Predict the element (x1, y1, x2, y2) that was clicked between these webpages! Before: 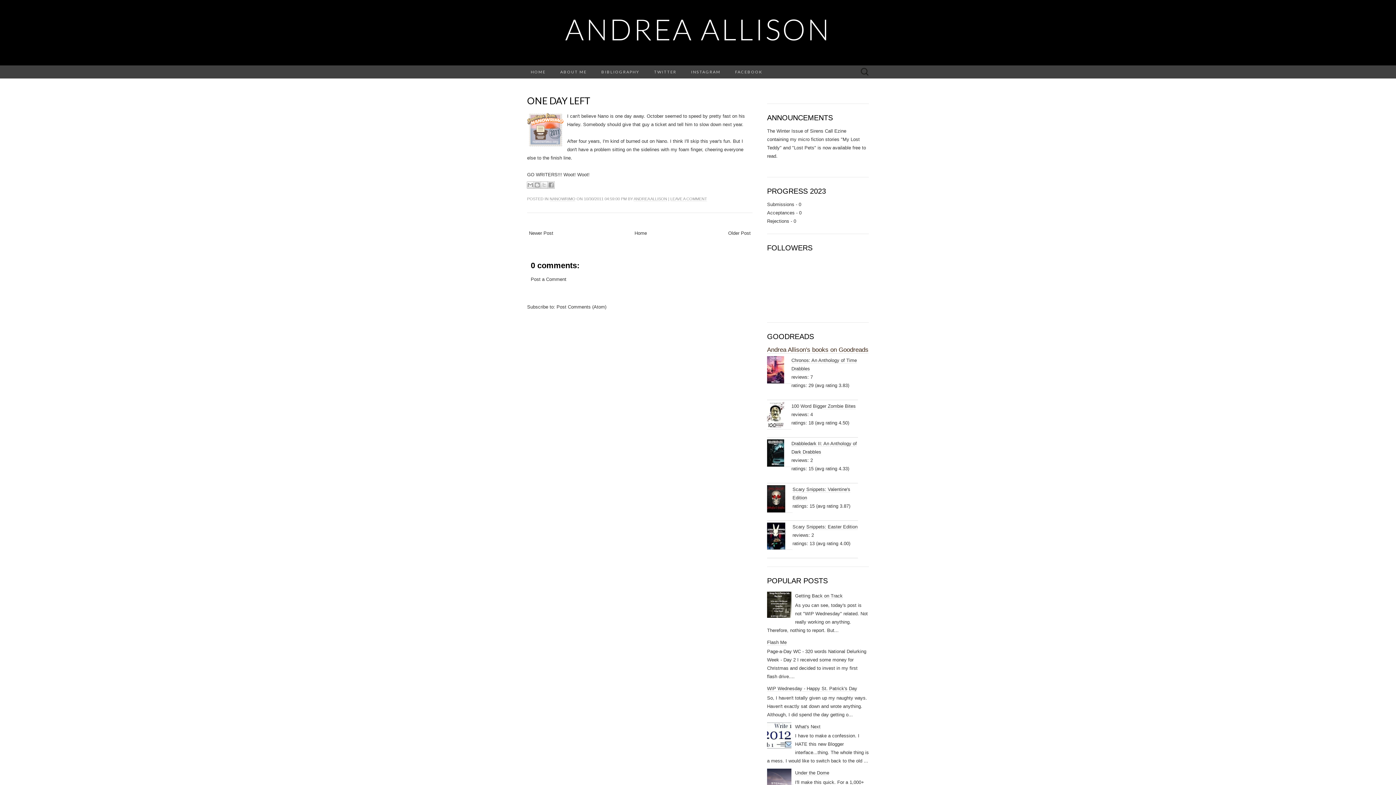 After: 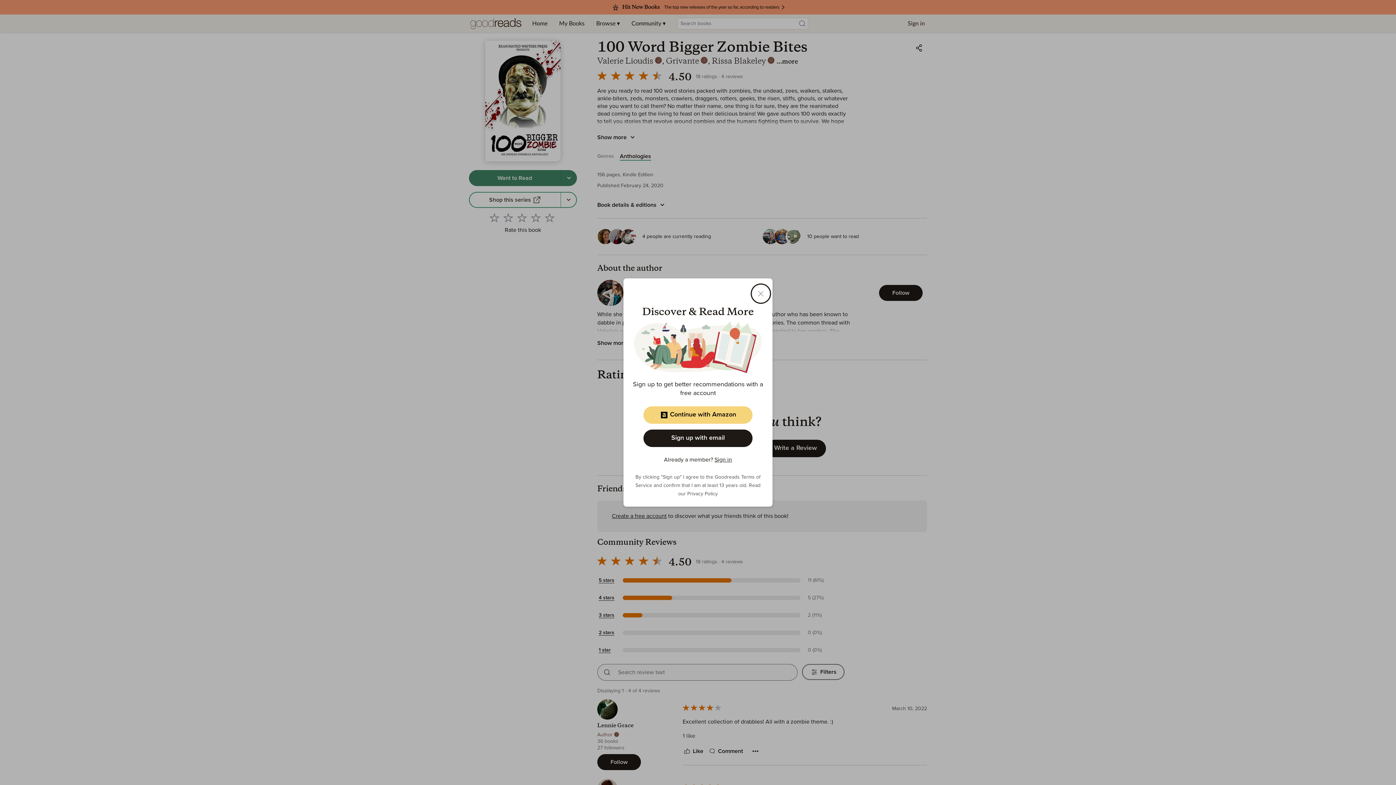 Action: bbox: (767, 402, 791, 429)